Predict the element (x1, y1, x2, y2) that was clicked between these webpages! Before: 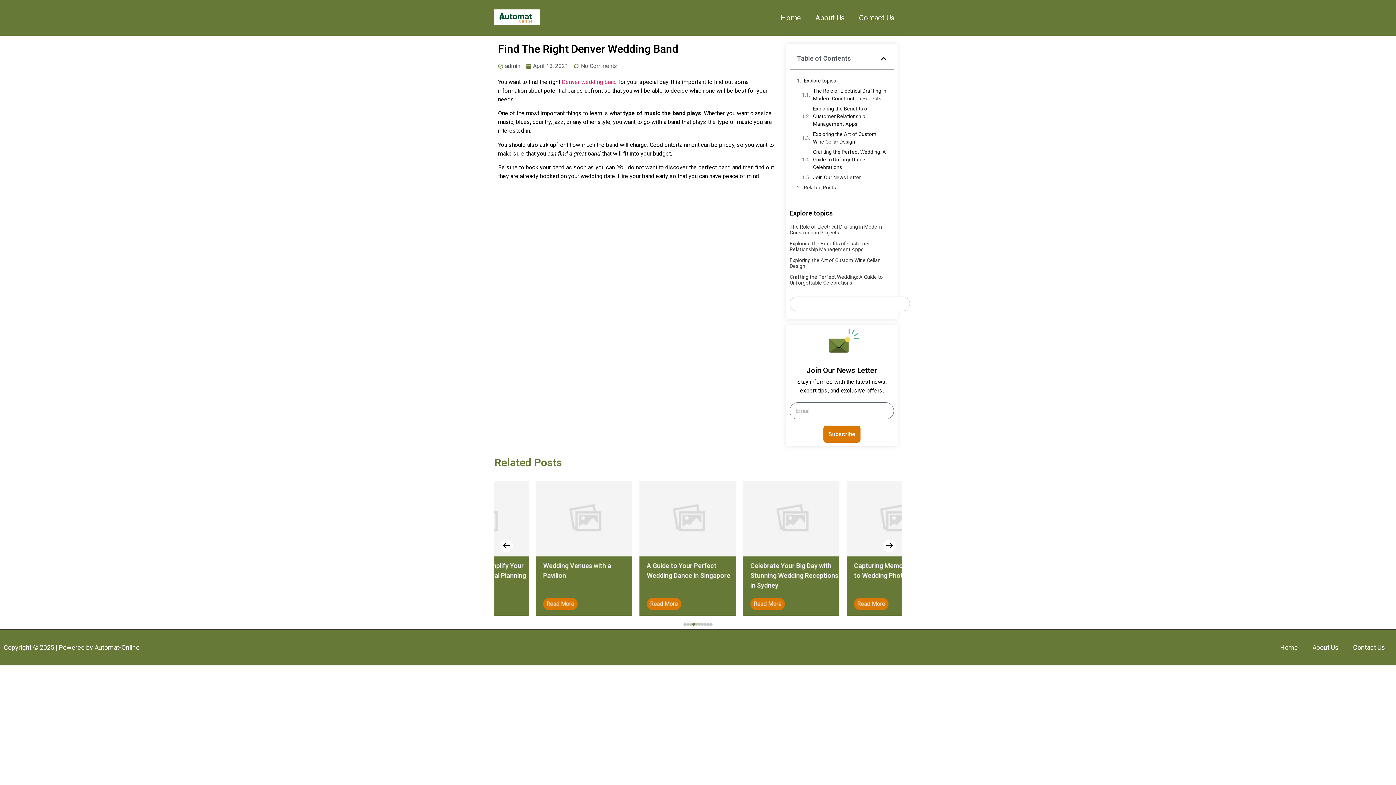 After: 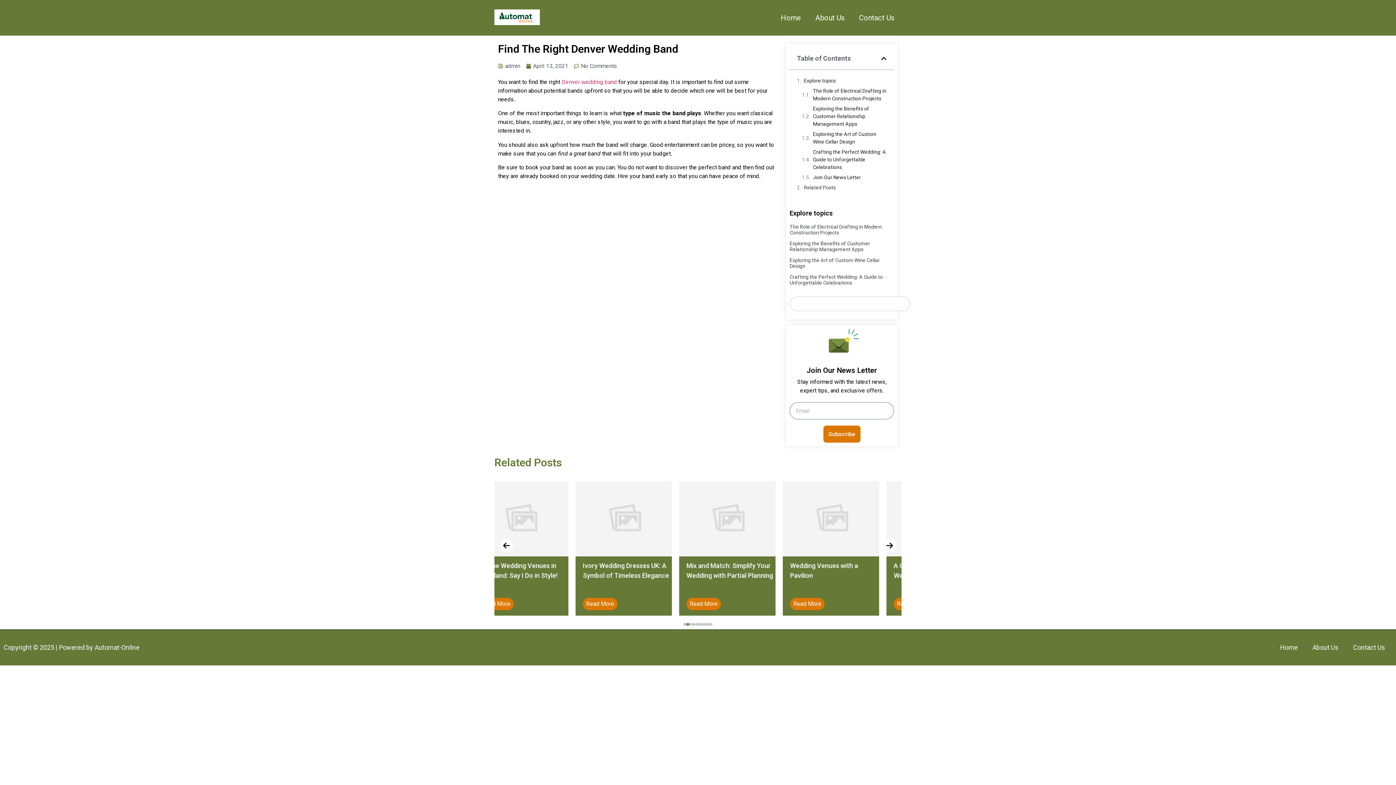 Action: bbox: (804, 184, 836, 191) label: Related Posts